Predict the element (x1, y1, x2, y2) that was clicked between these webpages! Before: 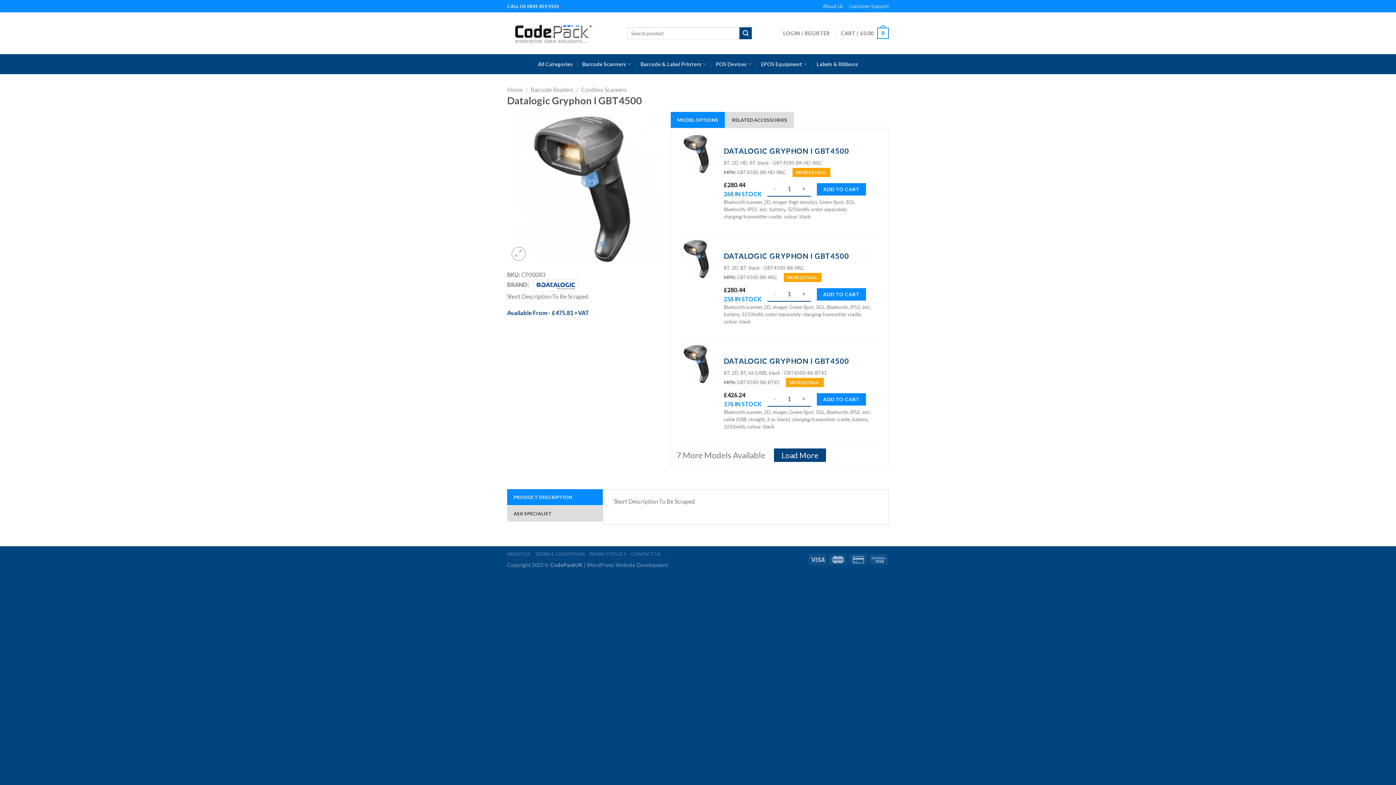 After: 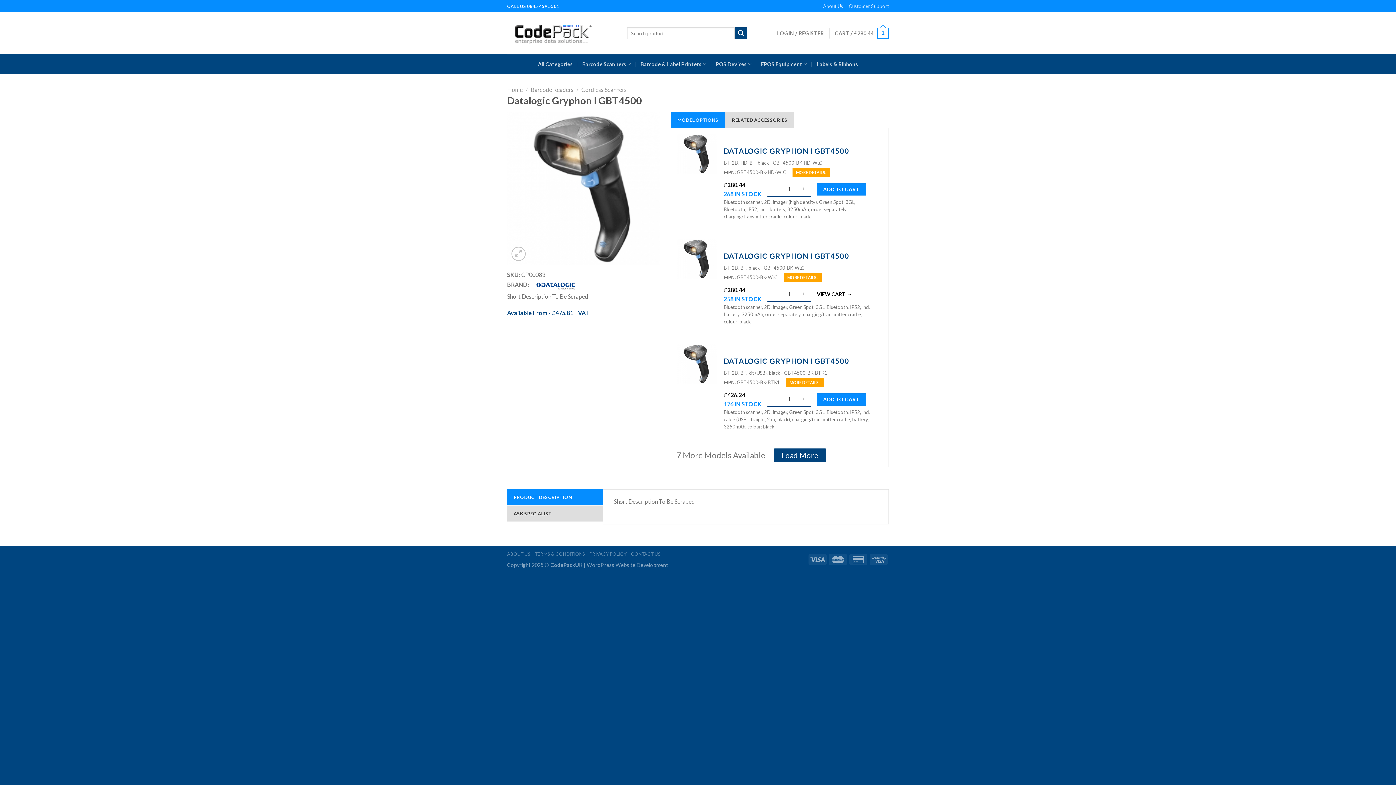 Action: bbox: (817, 288, 866, 300) label: ADD TO CART